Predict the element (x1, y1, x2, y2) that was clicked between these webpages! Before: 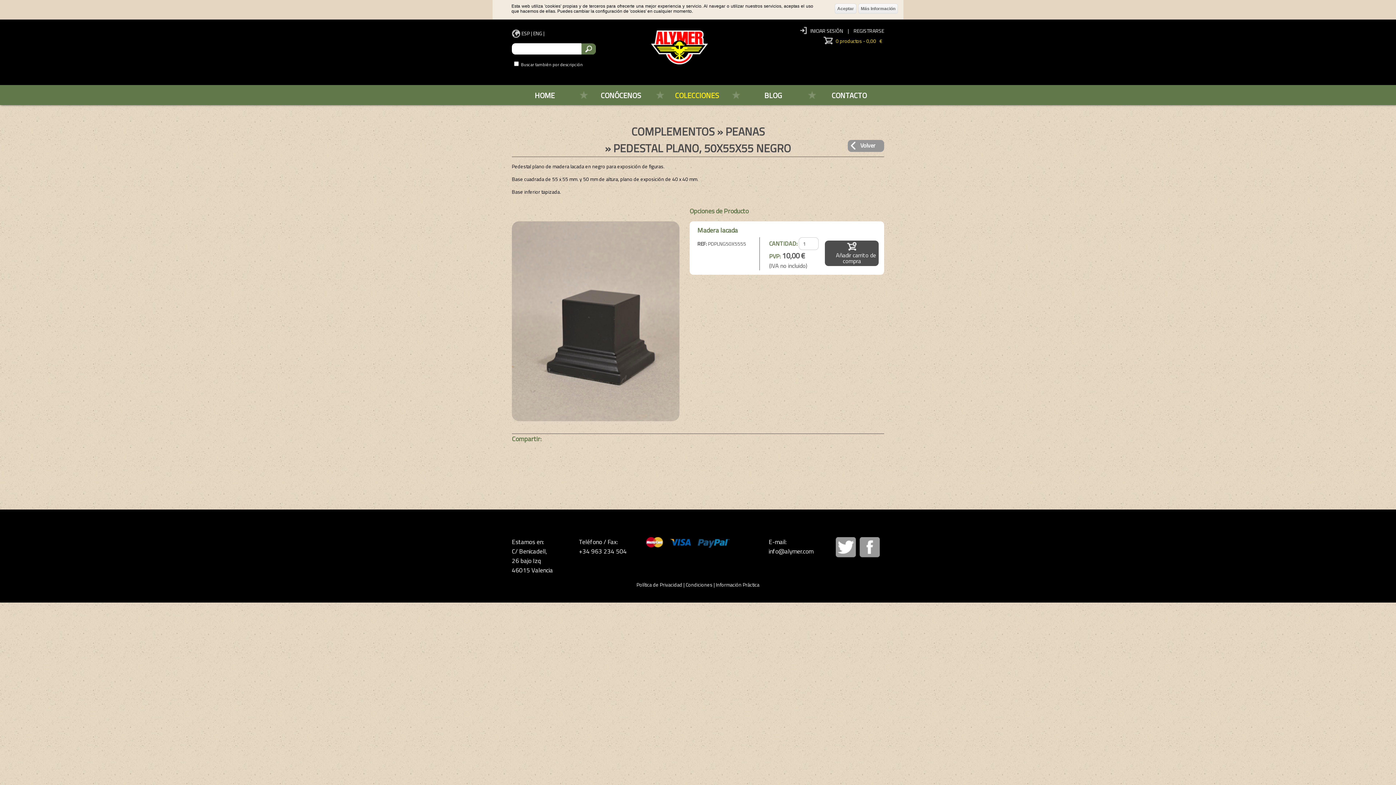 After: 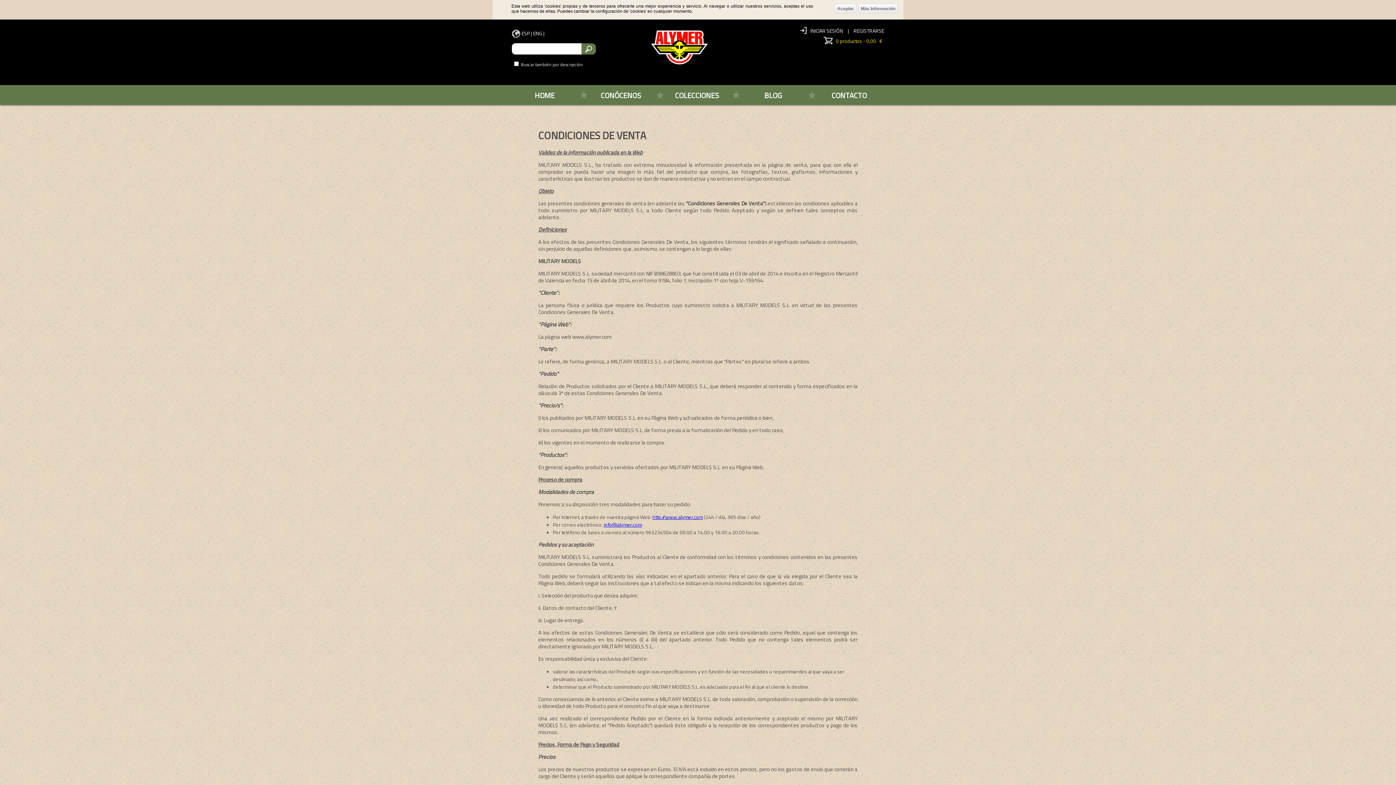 Action: label: Condiciones bbox: (685, 581, 712, 588)